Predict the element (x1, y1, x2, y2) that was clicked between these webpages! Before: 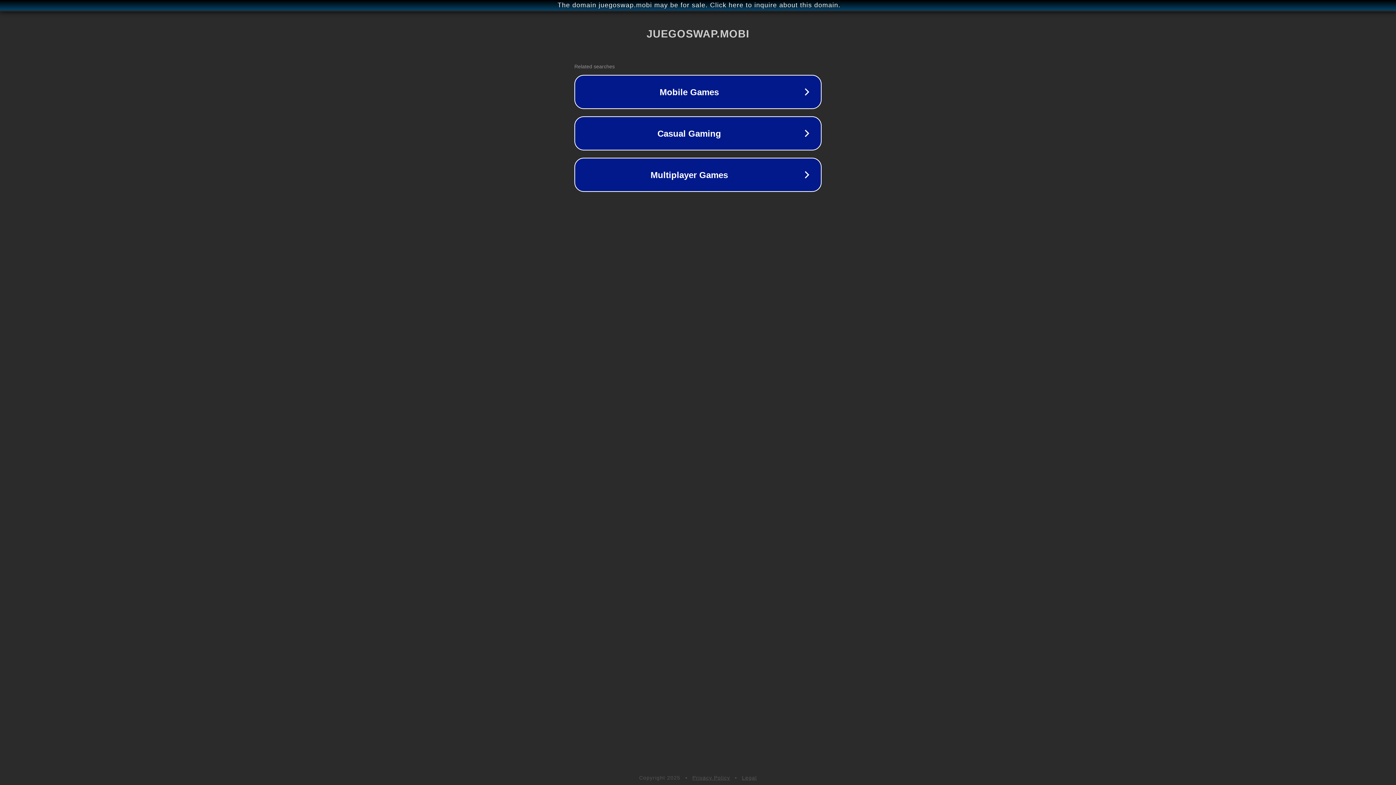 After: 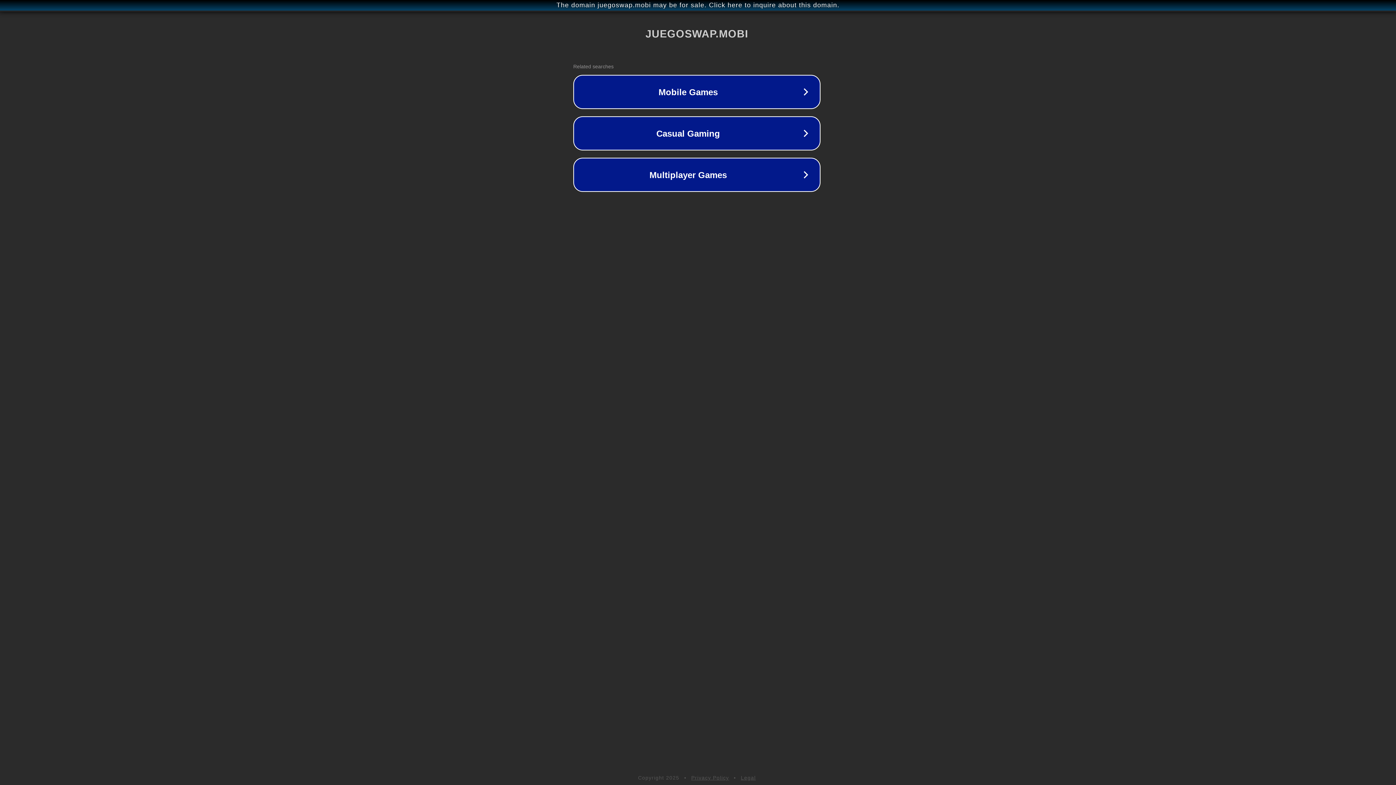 Action: bbox: (1, 1, 1397, 9) label: The domain juegoswap.mobi may be for sale. Click here to inquire about this domain.